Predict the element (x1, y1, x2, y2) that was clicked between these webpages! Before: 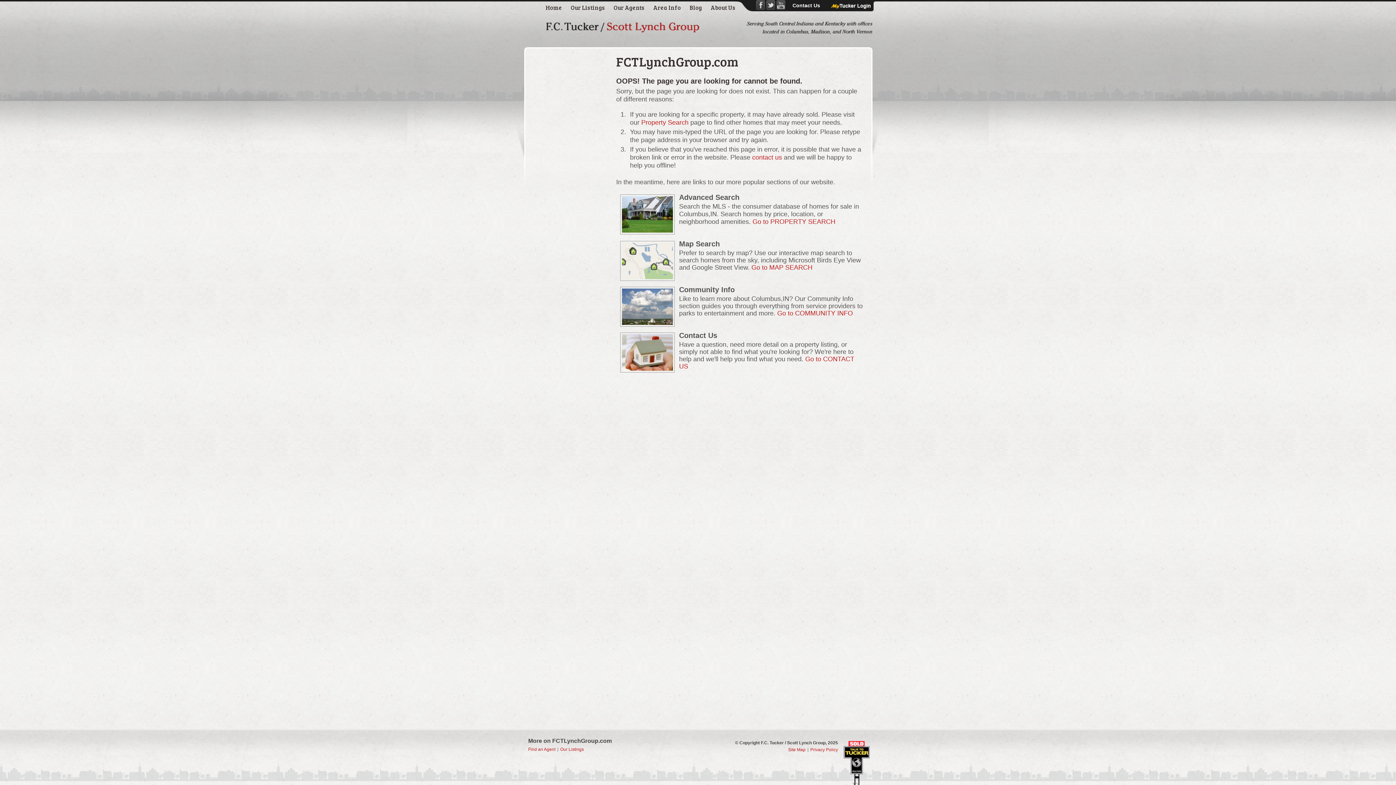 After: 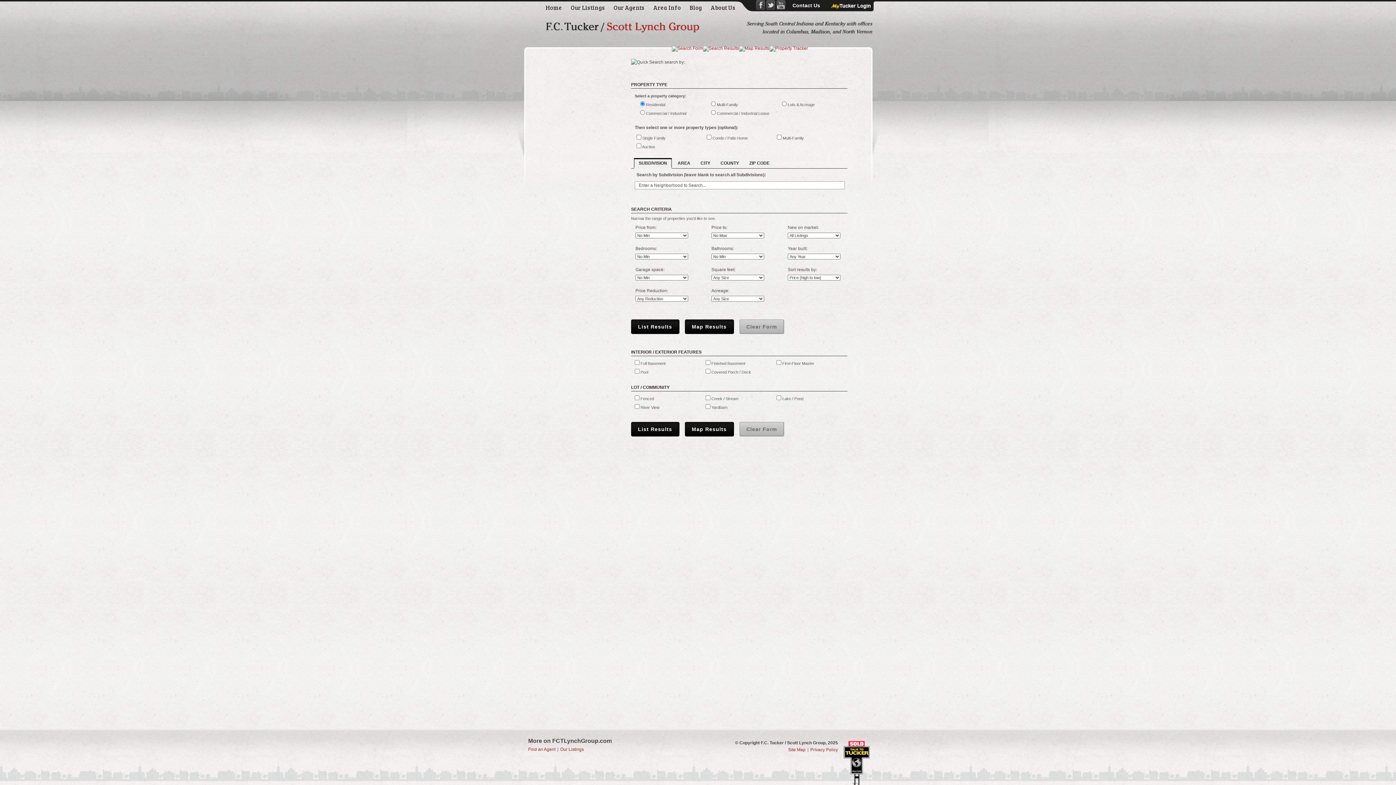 Action: label: Property Search bbox: (641, 118, 688, 126)